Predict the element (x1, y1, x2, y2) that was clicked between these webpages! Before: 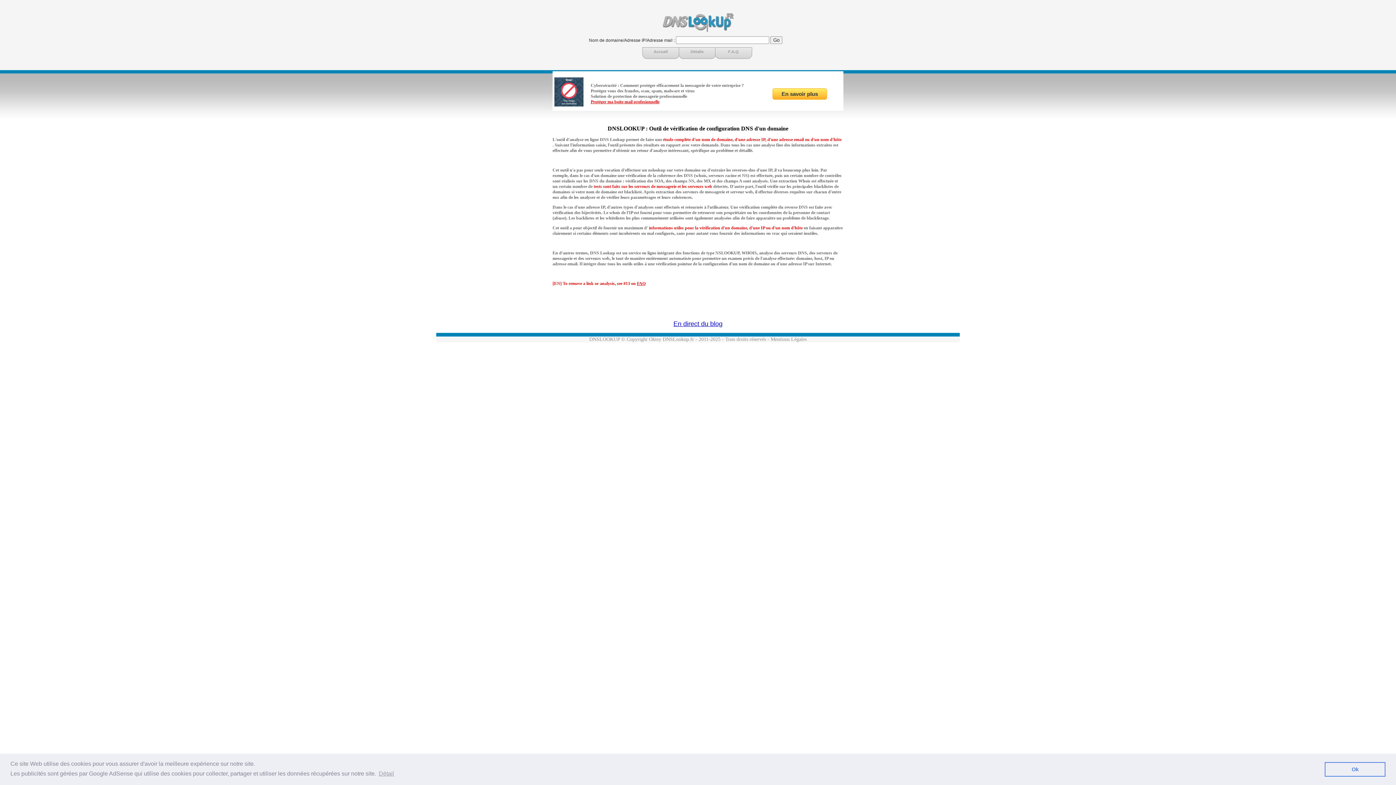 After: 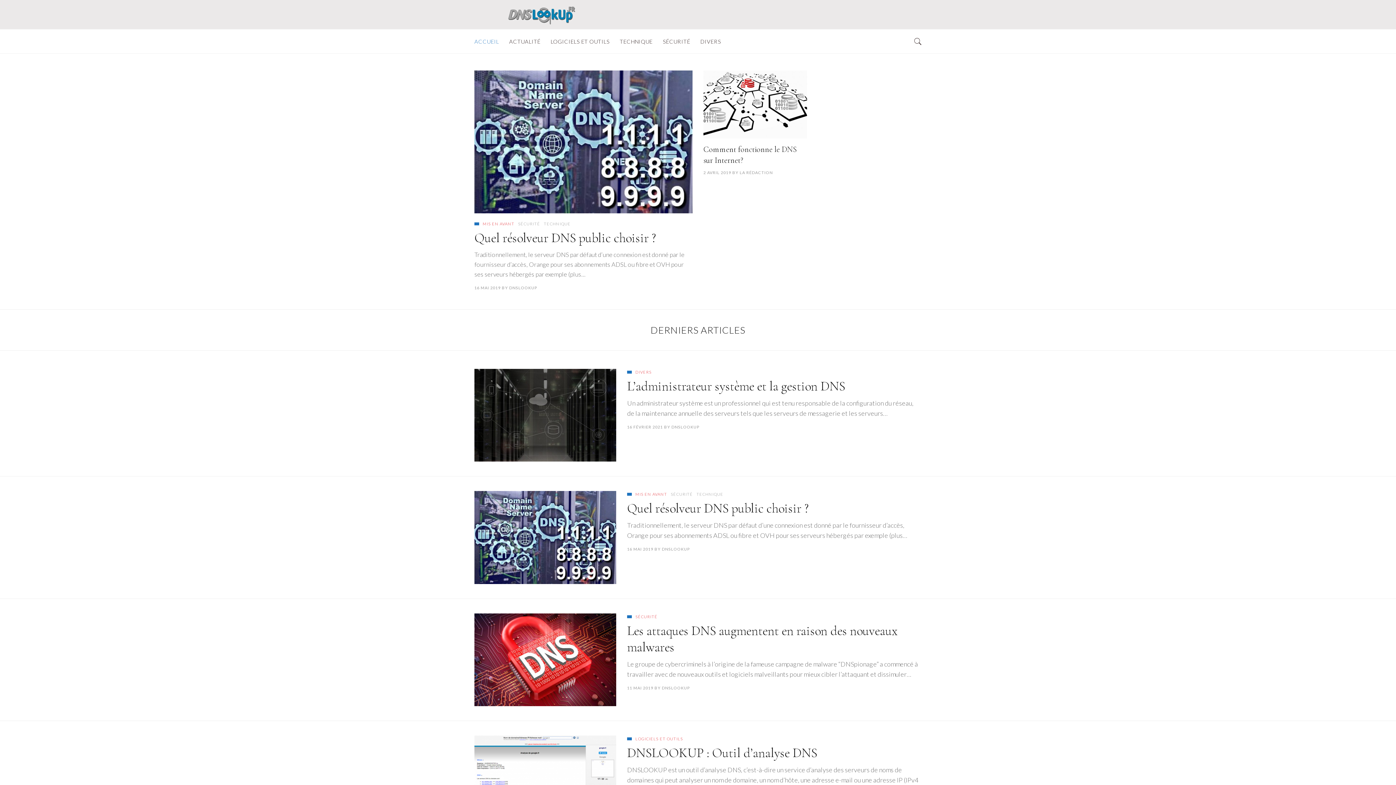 Action: bbox: (673, 320, 722, 327) label: En direct du blog